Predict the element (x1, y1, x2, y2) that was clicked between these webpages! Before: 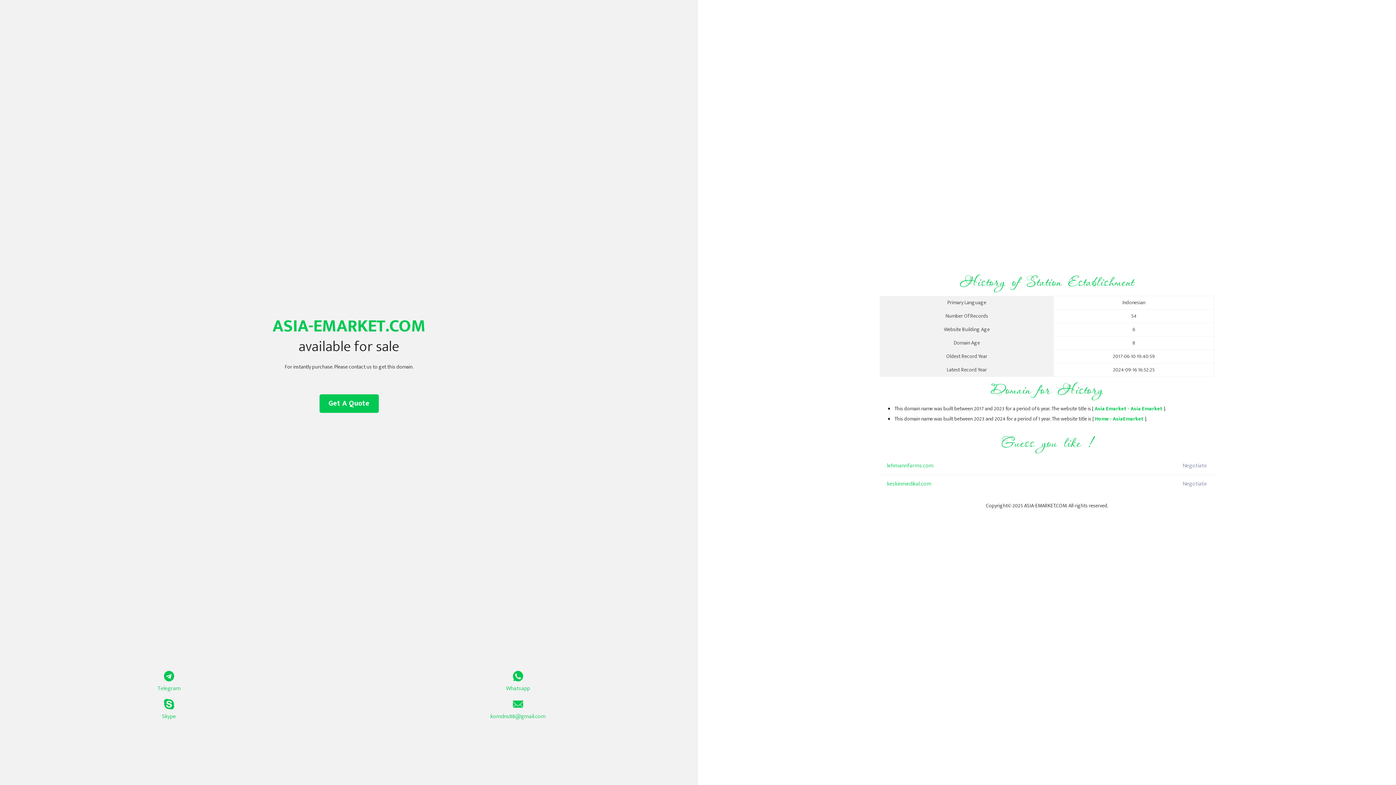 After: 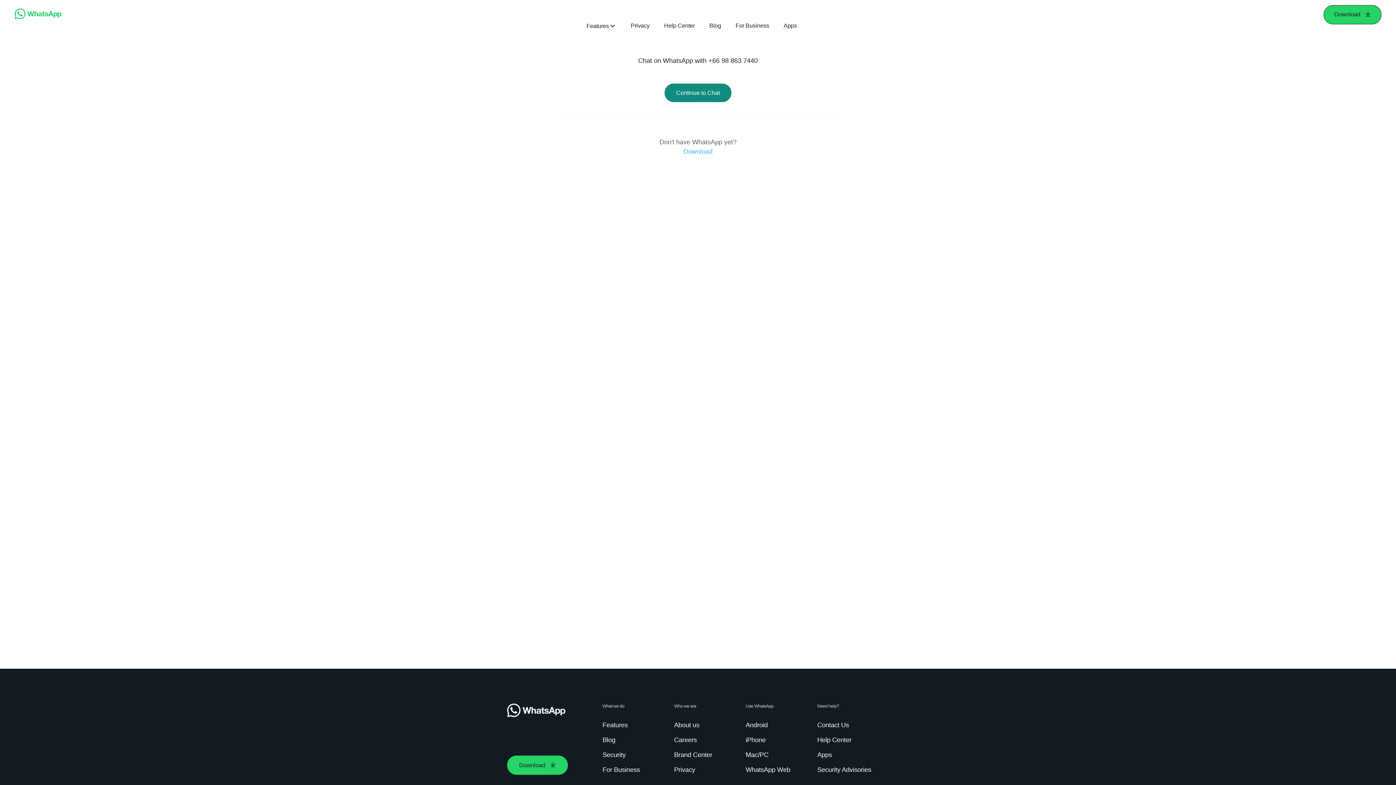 Action: bbox: (349, 671, 687, 693) label: Whatsapp